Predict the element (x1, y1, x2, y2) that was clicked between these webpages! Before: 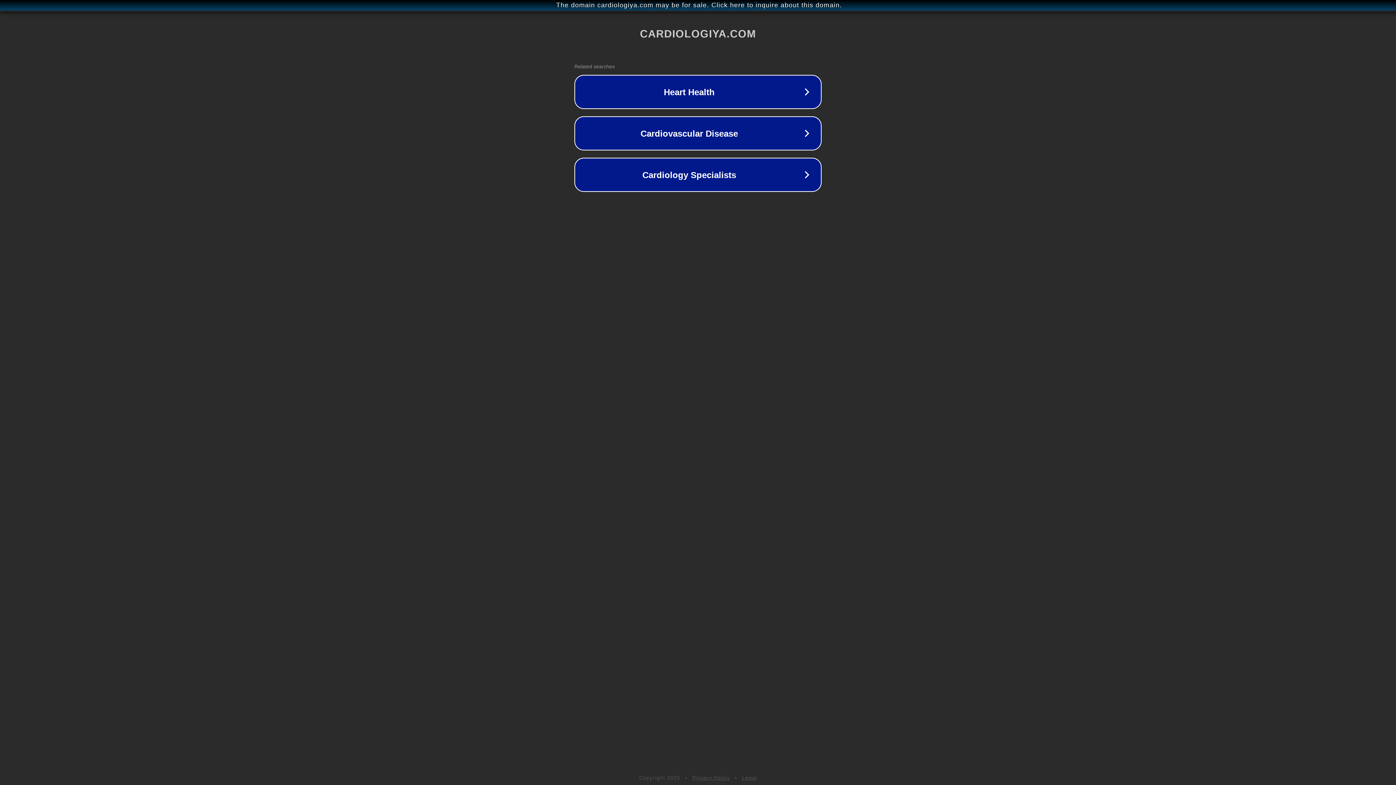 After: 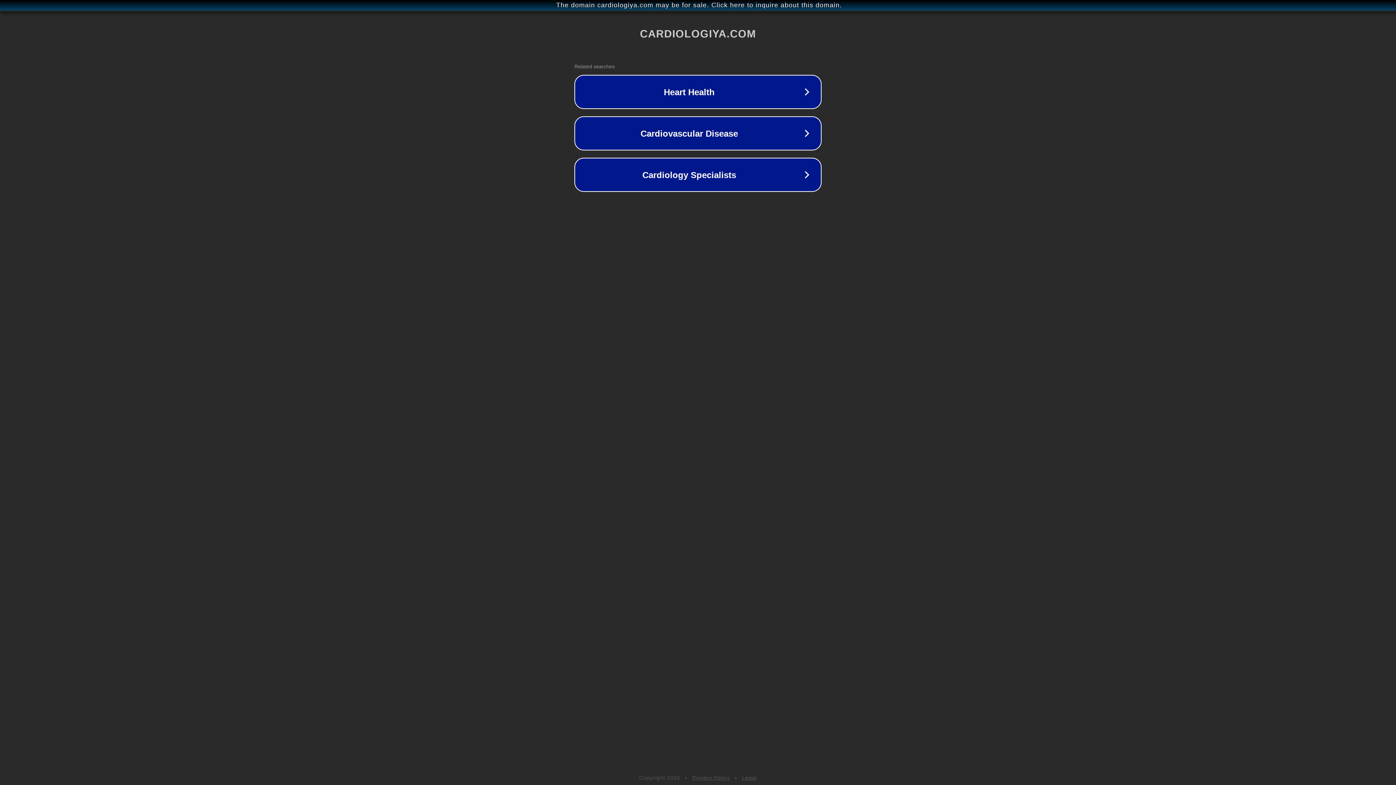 Action: label: Privacy Policy bbox: (692, 775, 730, 781)